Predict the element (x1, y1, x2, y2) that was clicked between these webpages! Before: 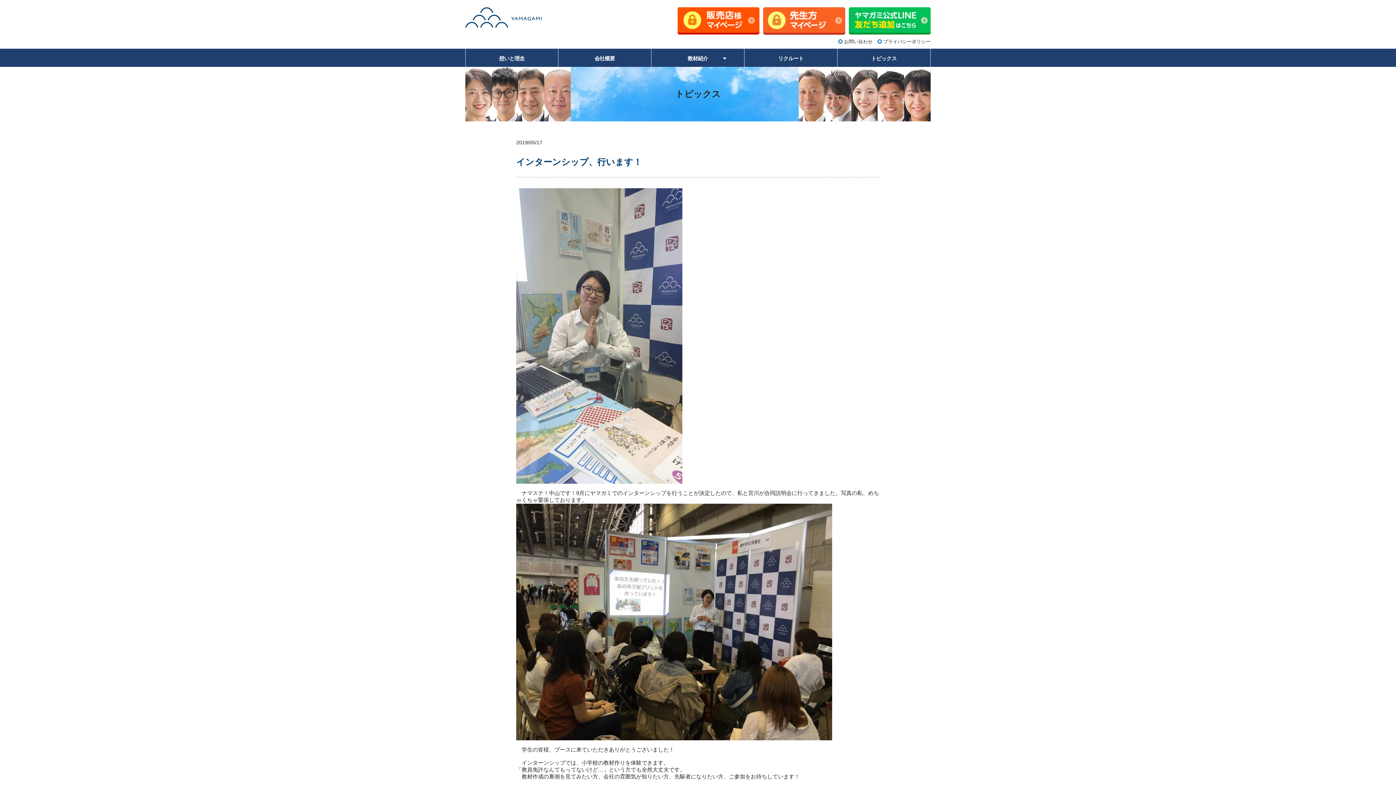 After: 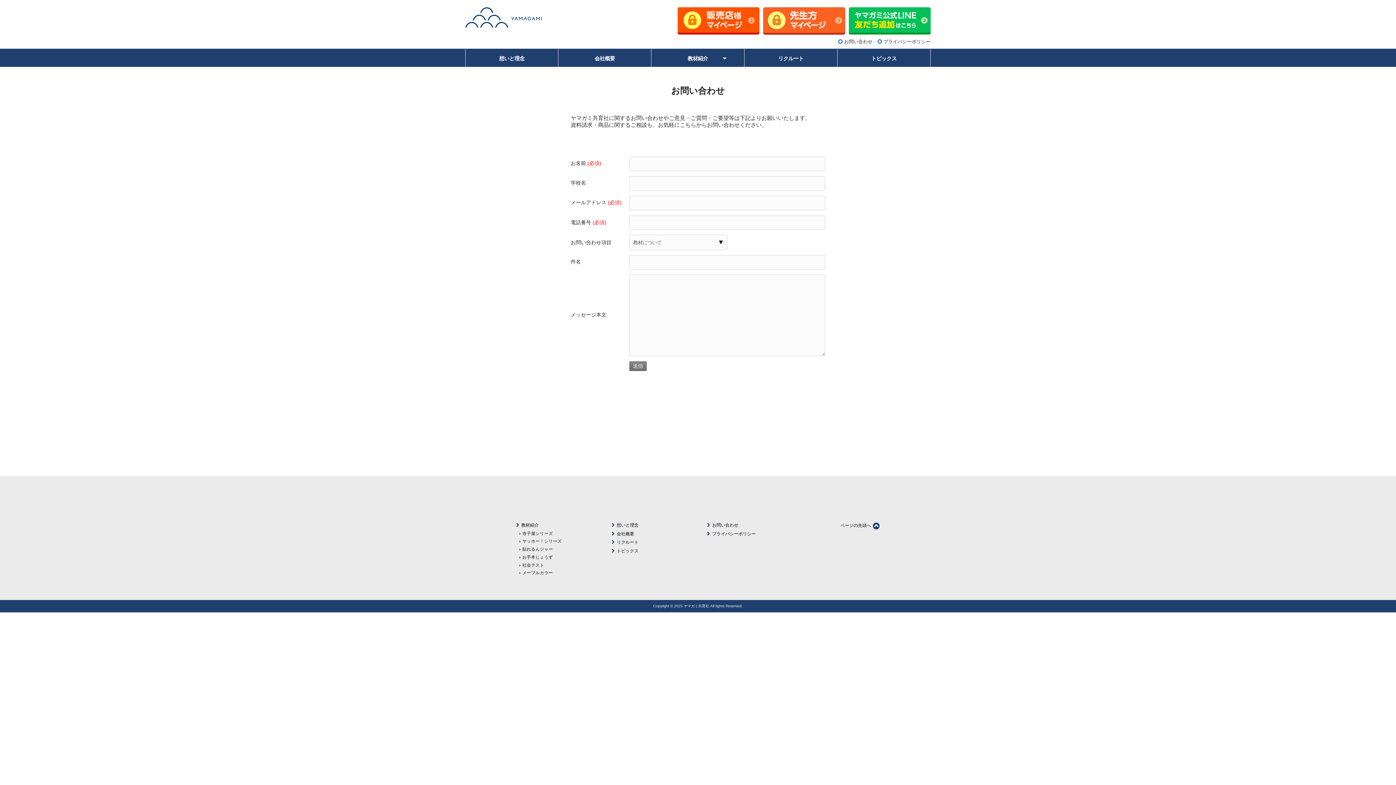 Action: bbox: (842, 38, 872, 44) label: お問い合わせ